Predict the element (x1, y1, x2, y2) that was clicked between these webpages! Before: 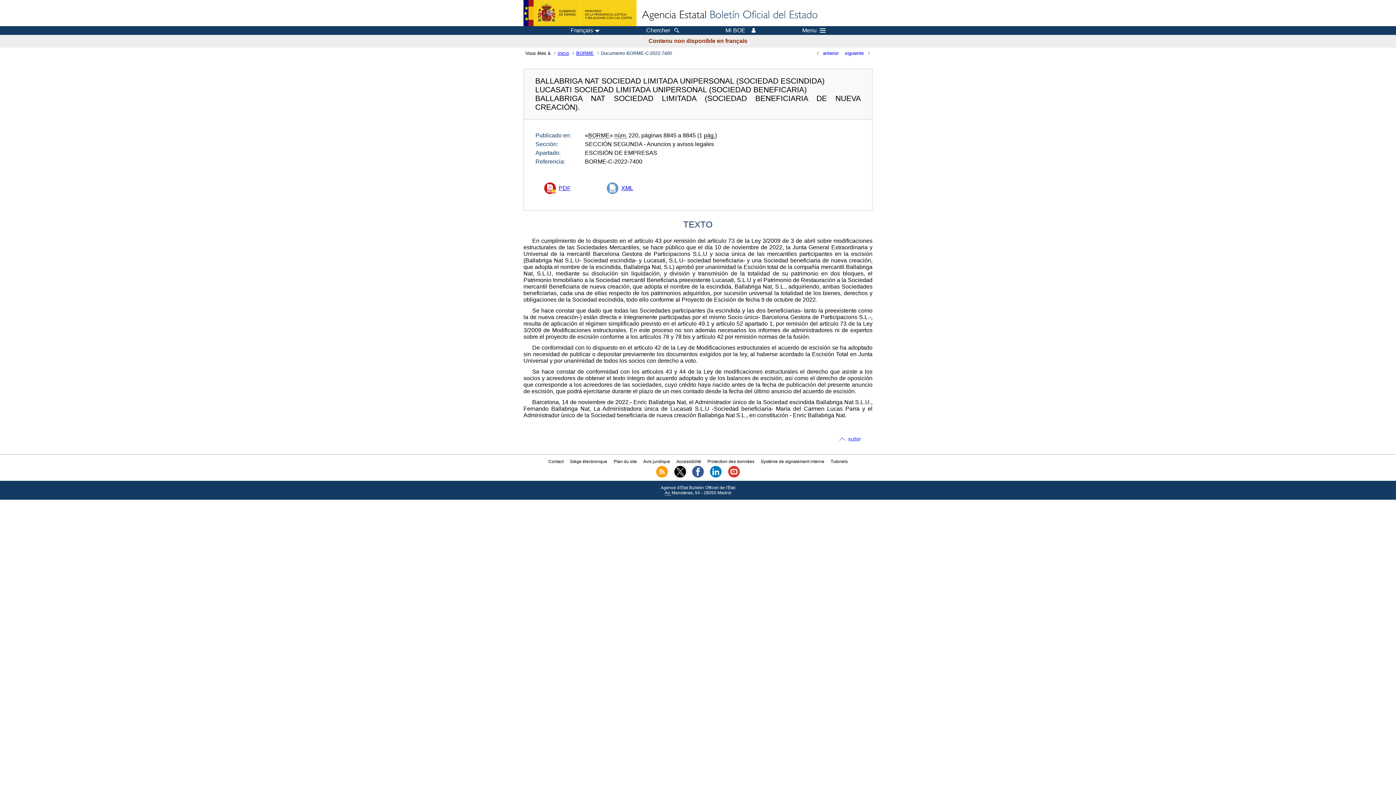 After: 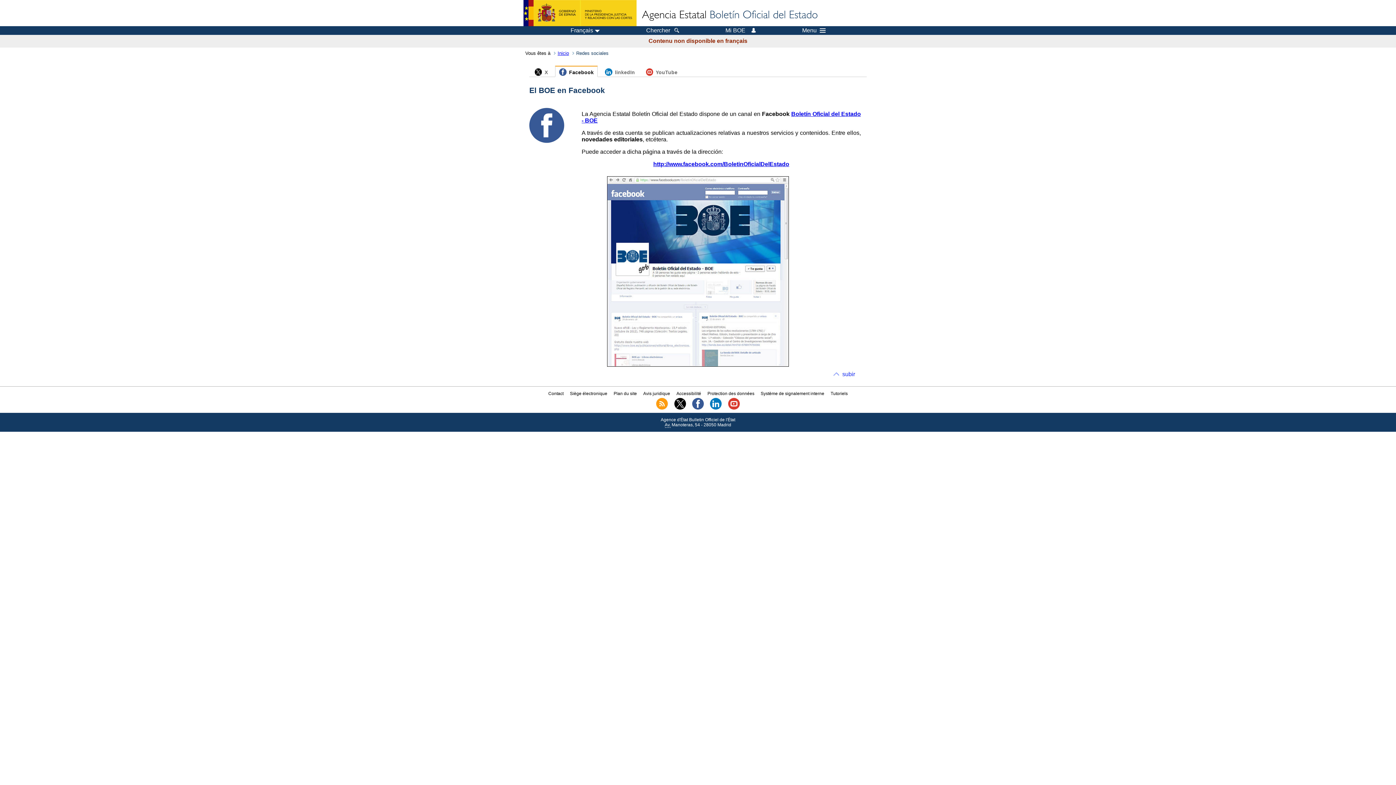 Action: bbox: (692, 473, 704, 478)